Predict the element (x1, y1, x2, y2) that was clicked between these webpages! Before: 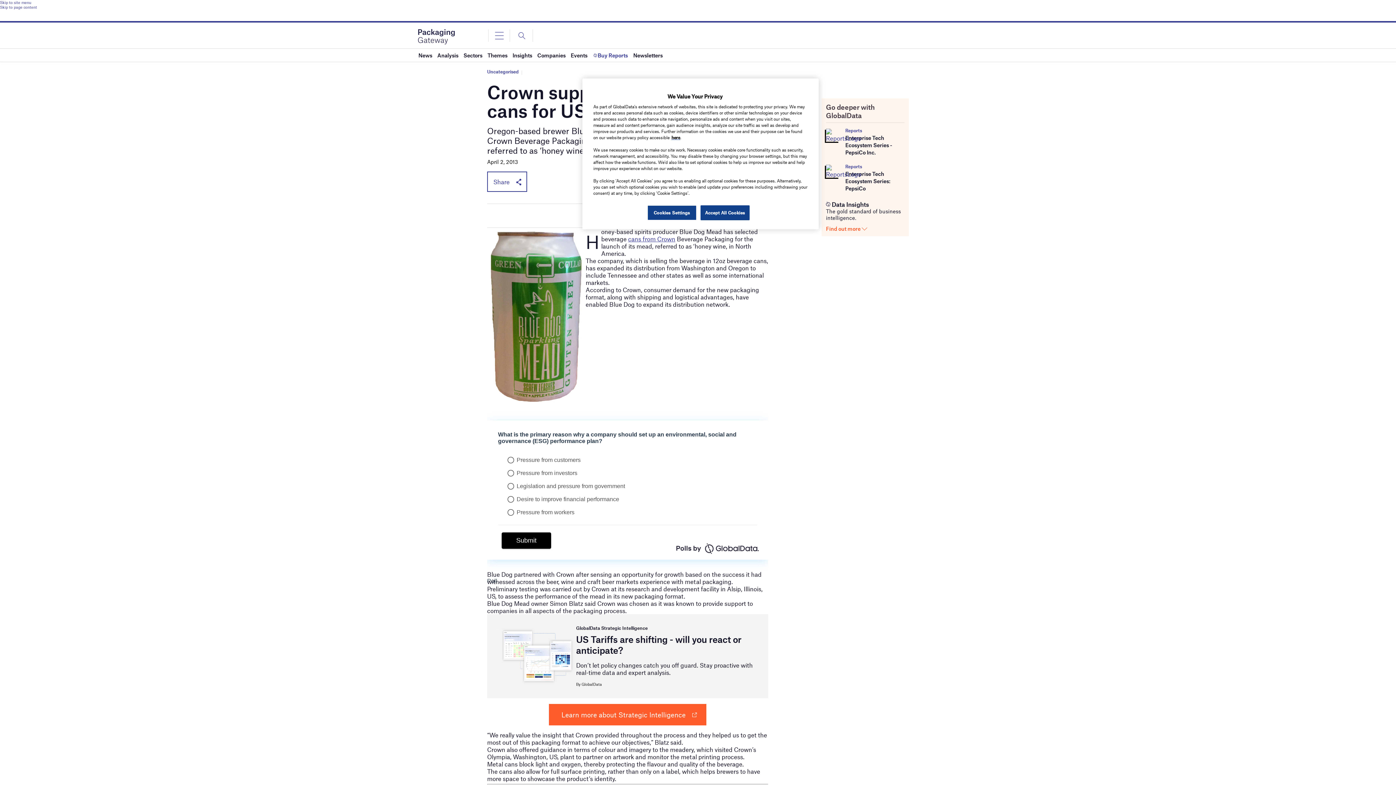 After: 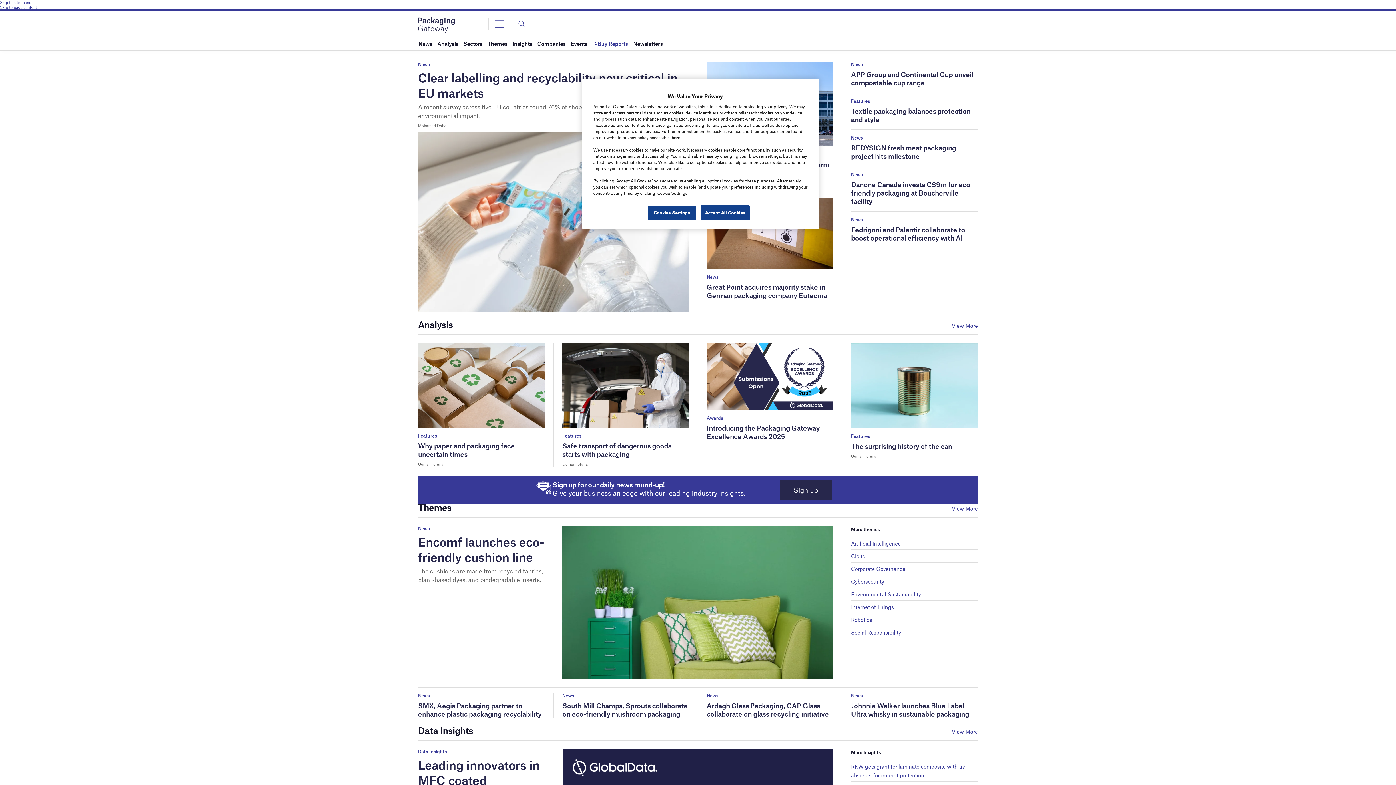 Action: bbox: (418, 33, 454, 38)